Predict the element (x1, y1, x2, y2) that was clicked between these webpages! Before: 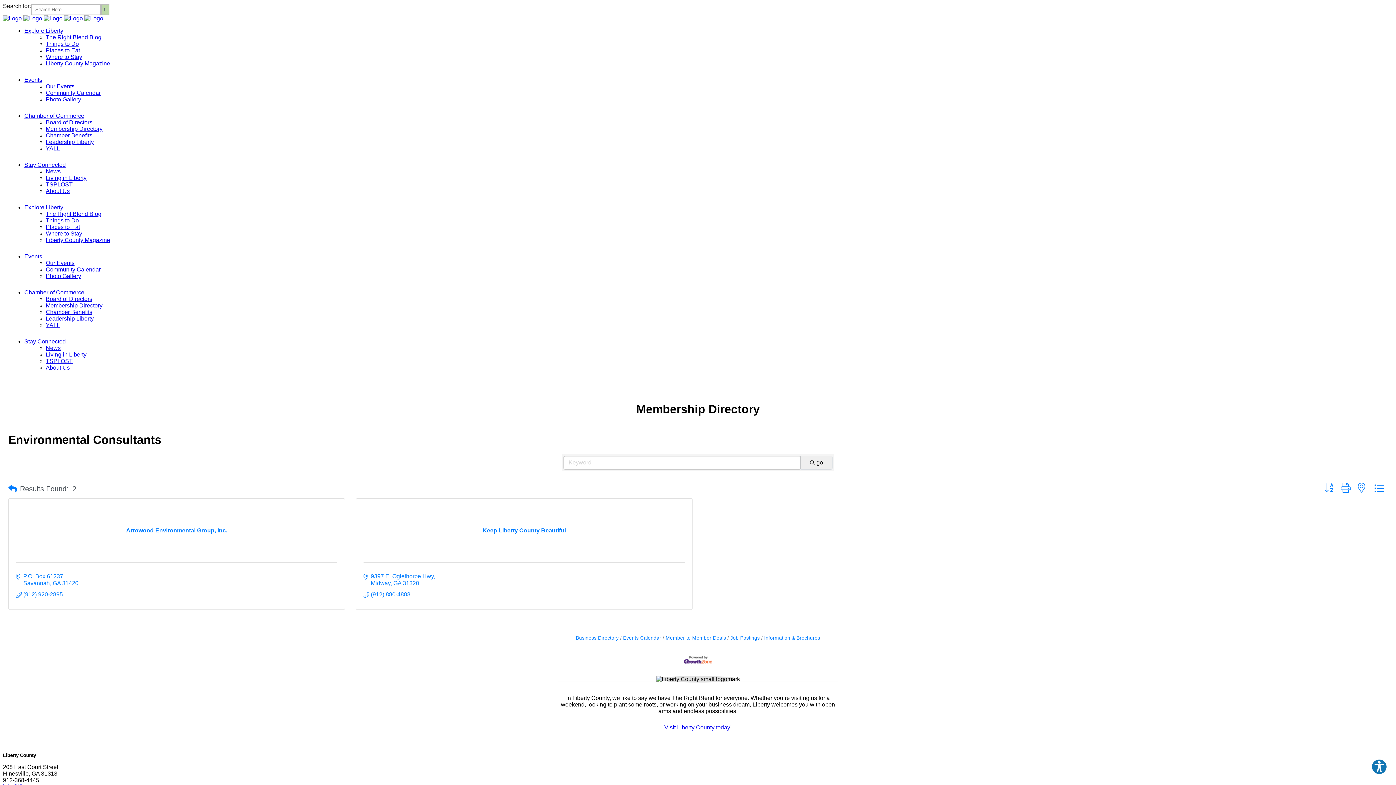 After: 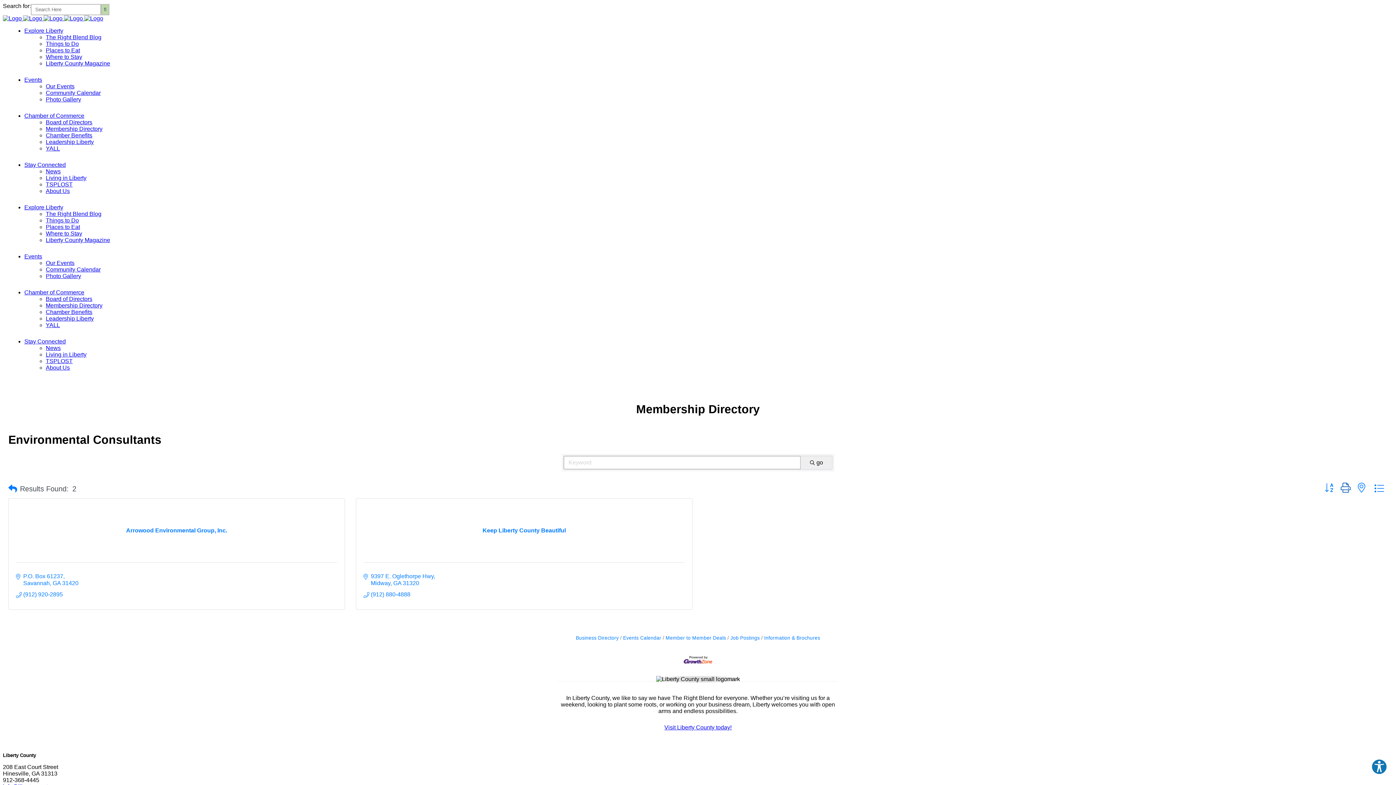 Action: bbox: (1337, 482, 1354, 494)